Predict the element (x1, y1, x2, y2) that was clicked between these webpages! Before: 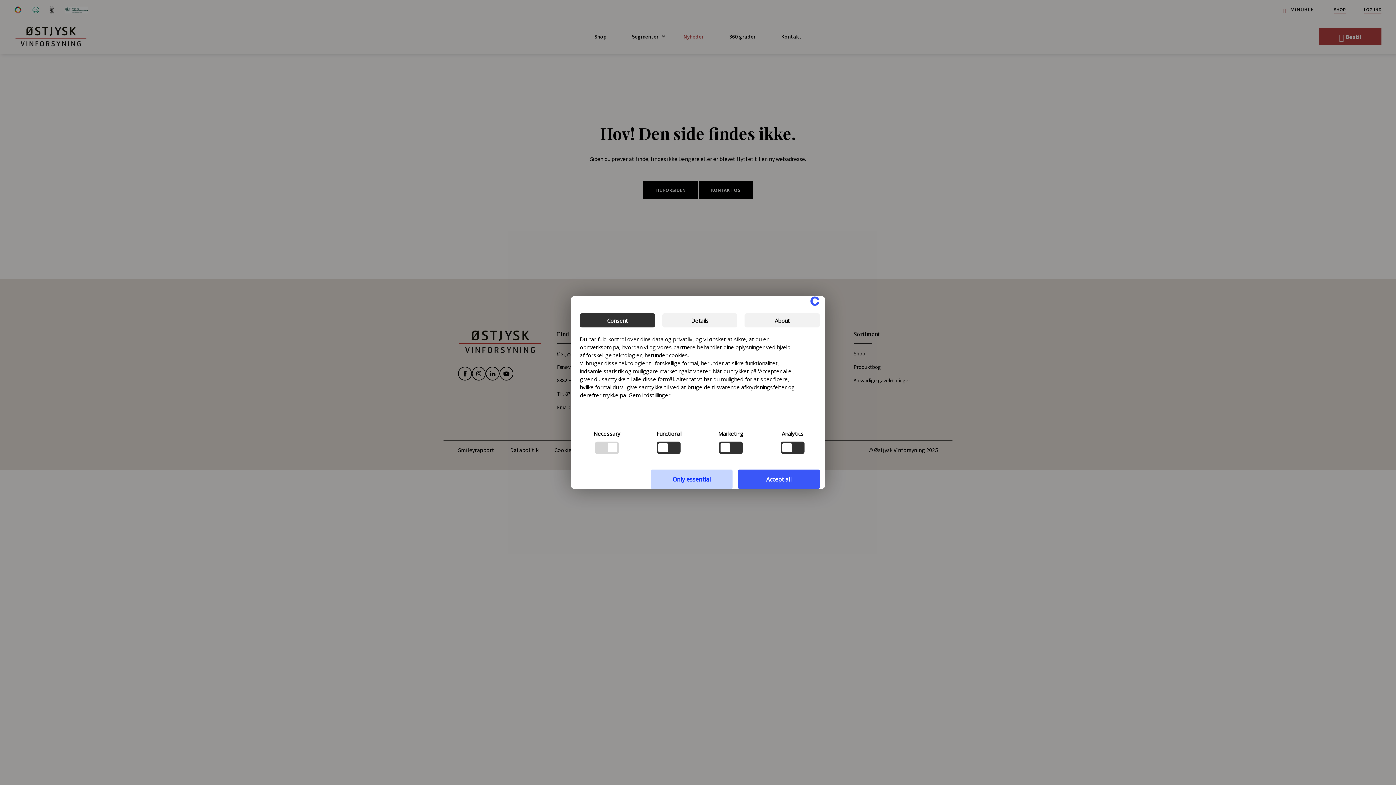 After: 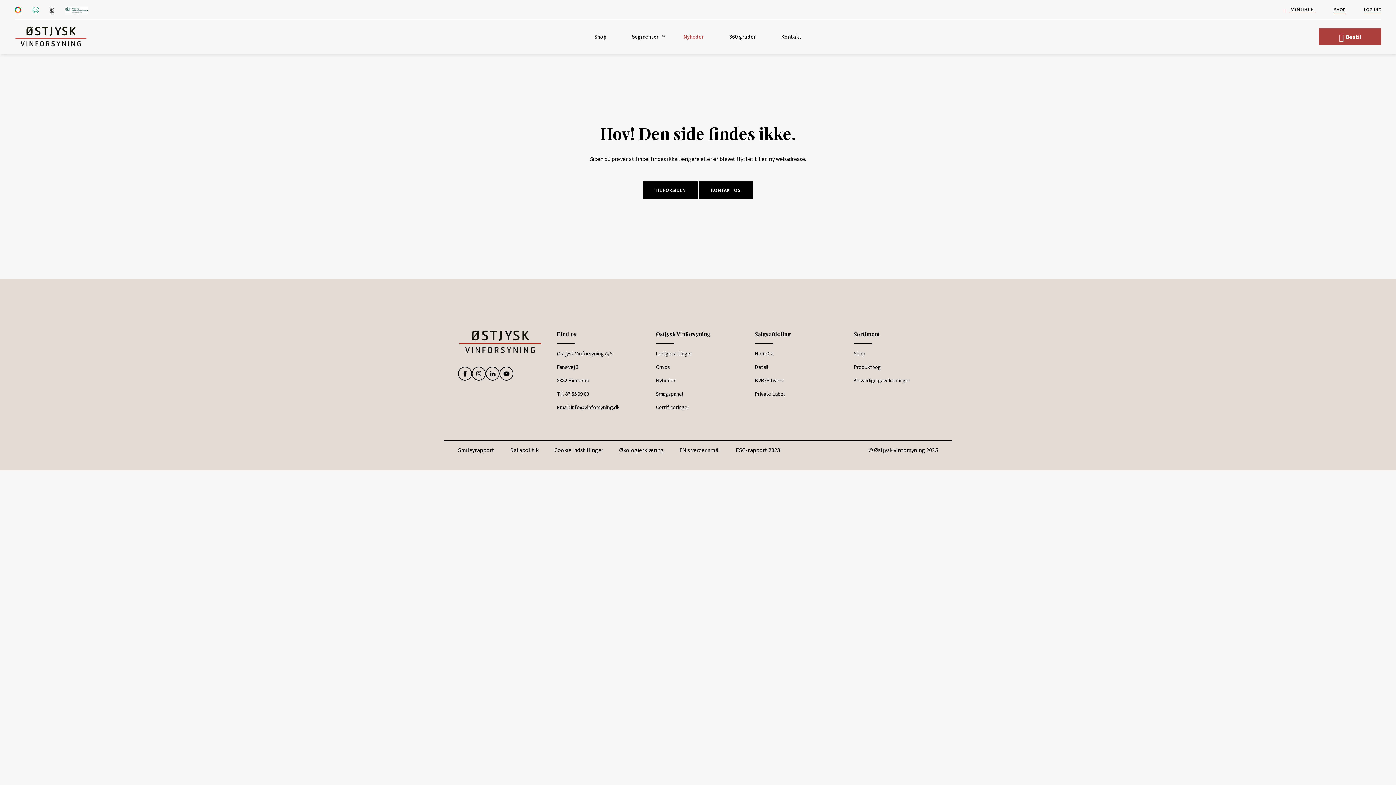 Action: bbox: (738, 469, 820, 489) label: Accept all